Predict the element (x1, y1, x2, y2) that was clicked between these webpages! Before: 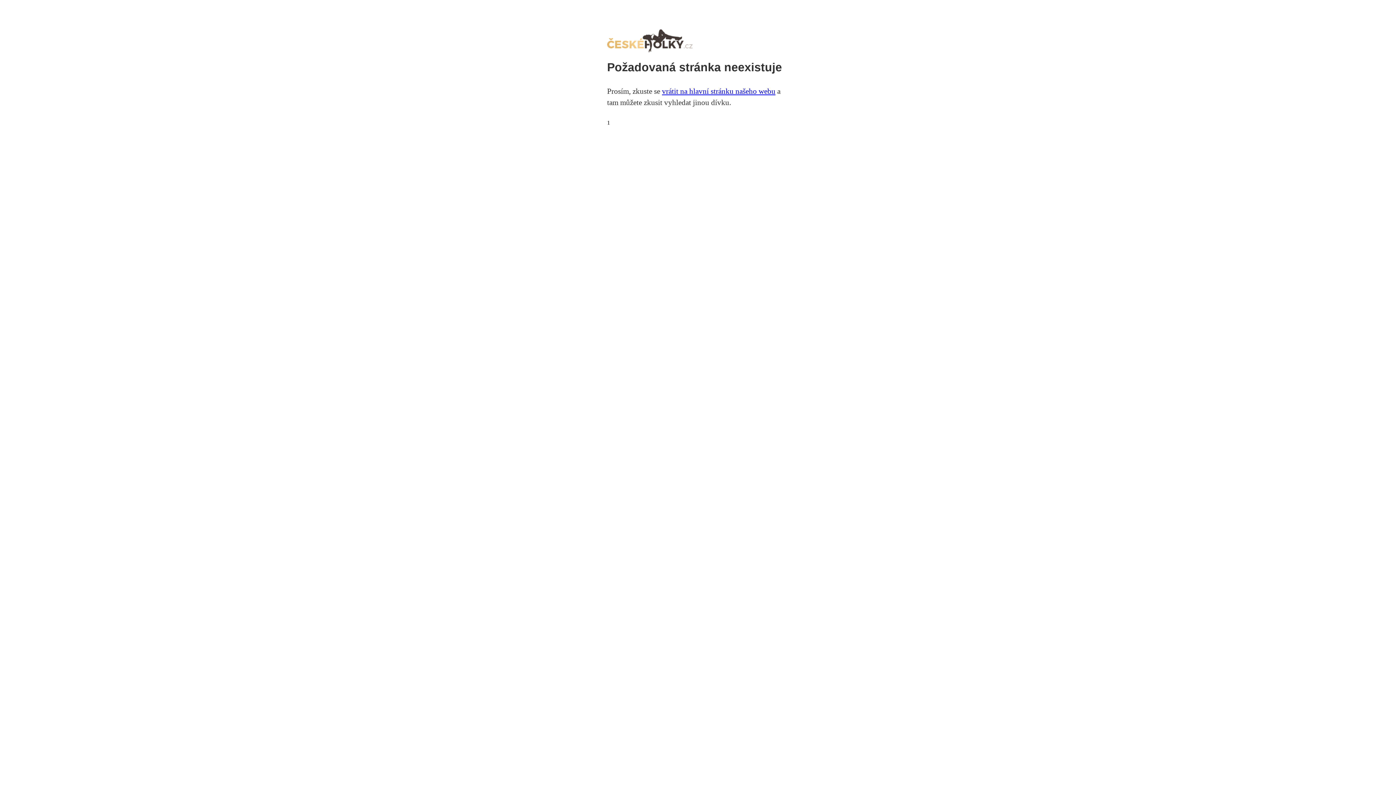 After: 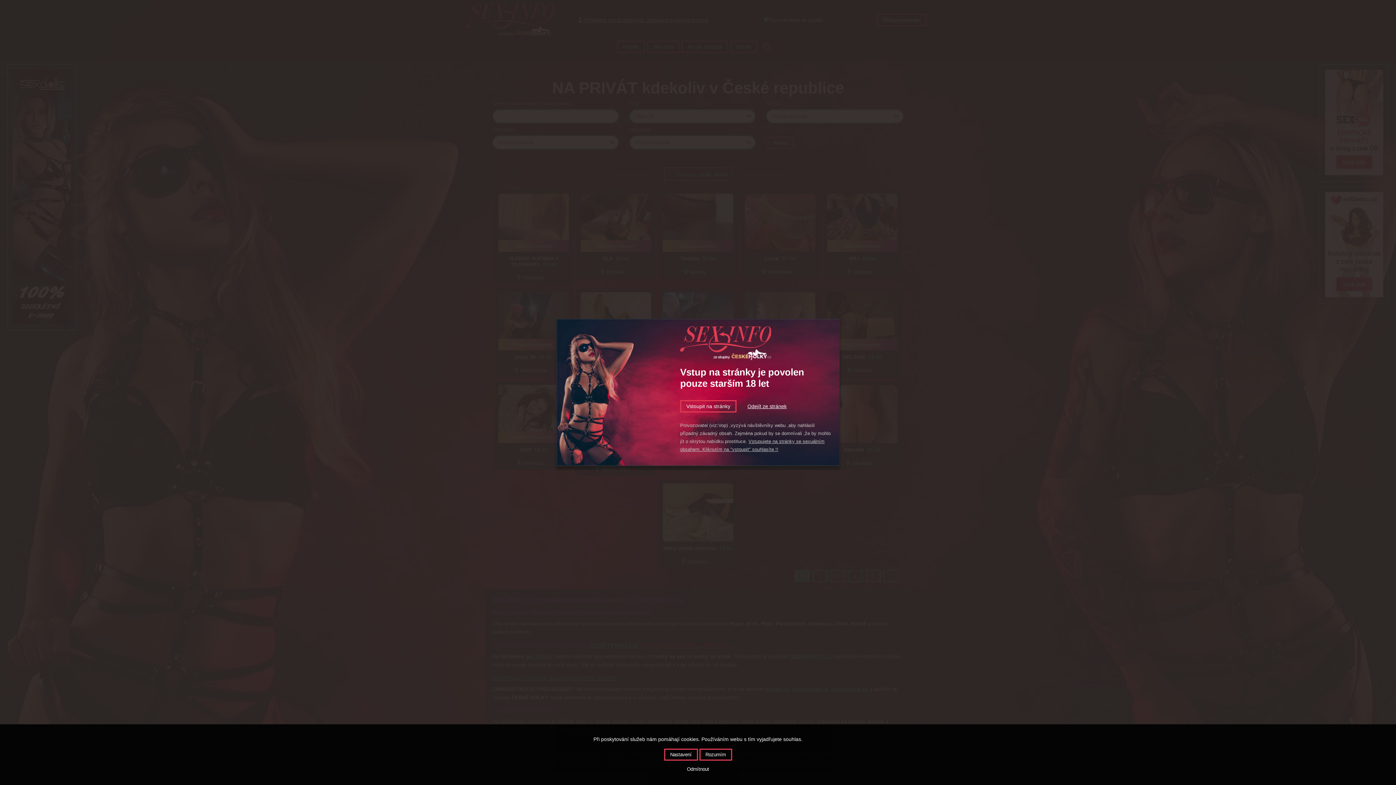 Action: bbox: (662, 86, 775, 95) label: vrátit na hlavní stránku našeho webu